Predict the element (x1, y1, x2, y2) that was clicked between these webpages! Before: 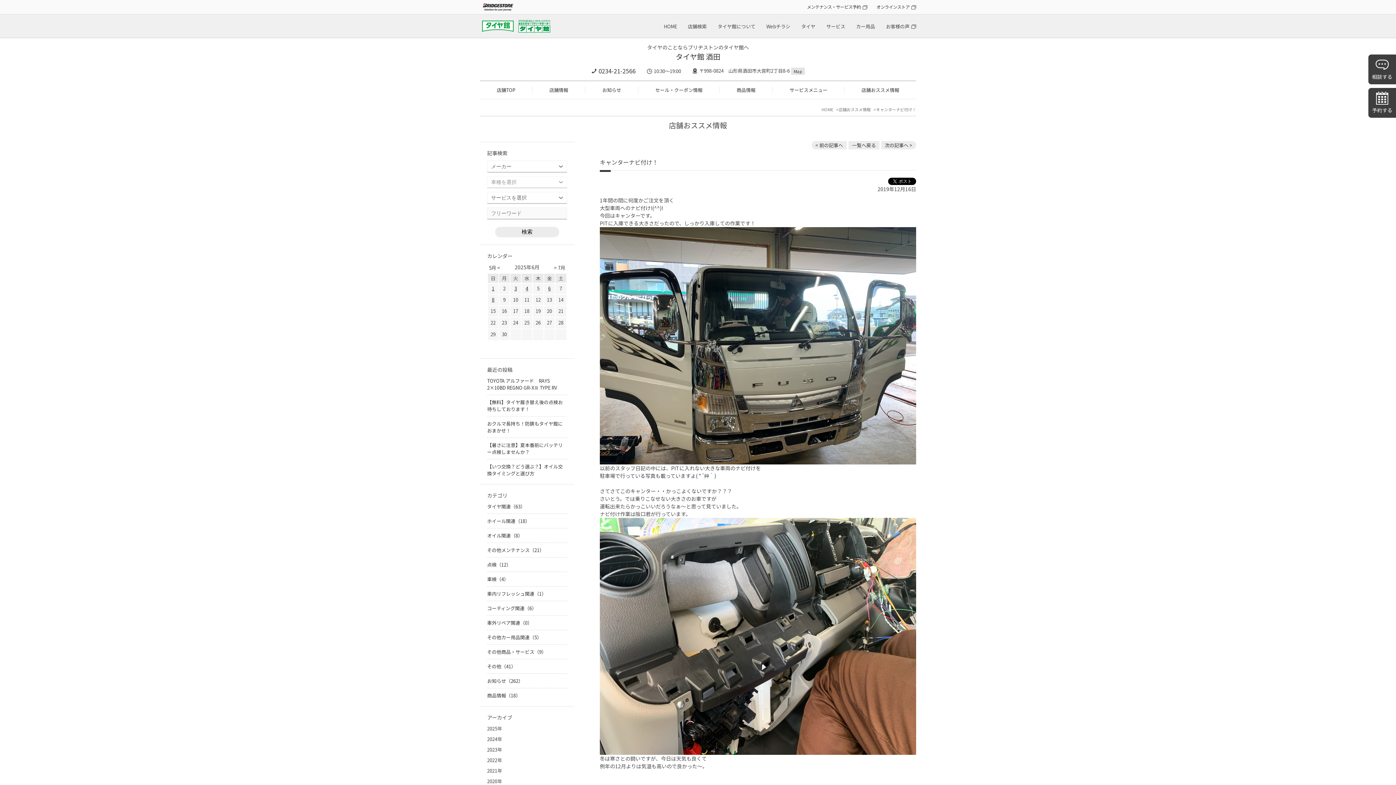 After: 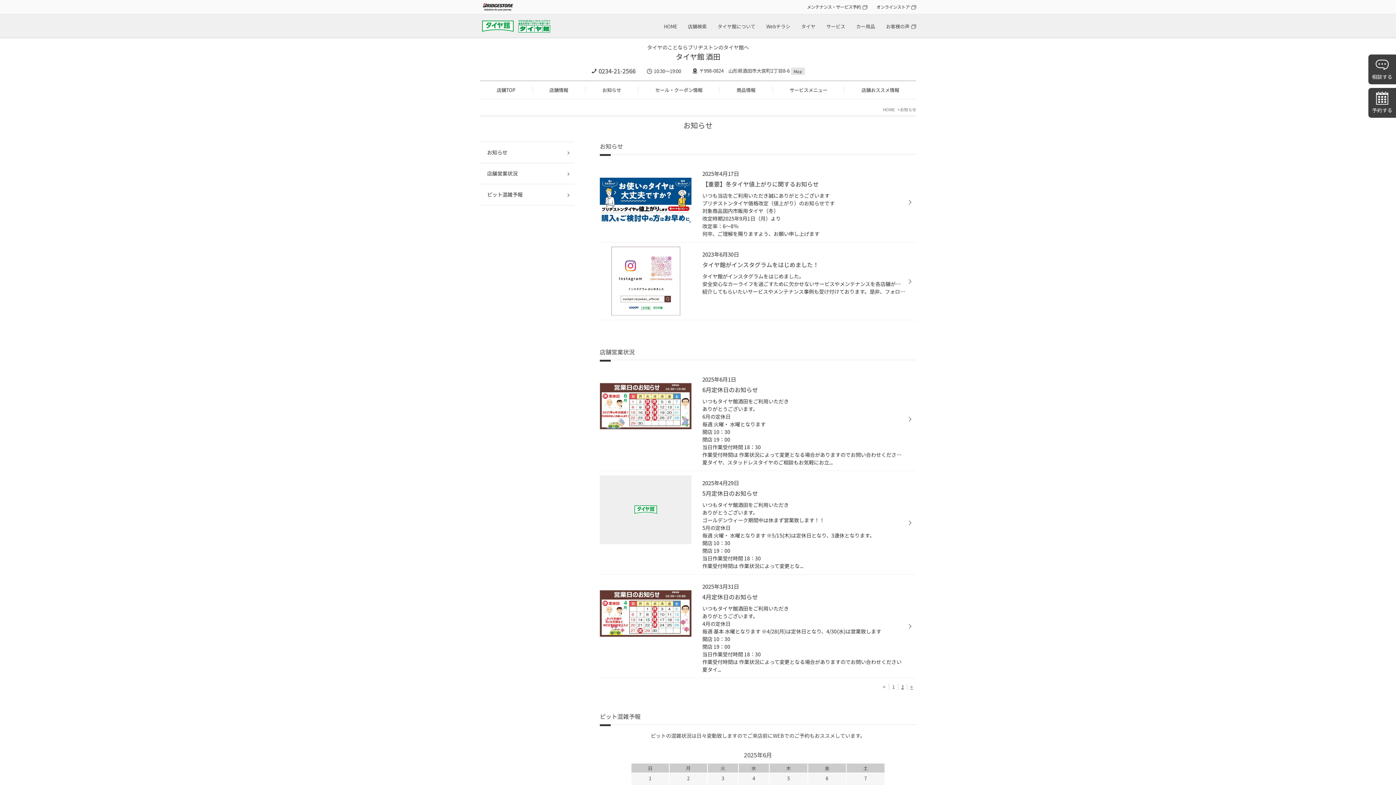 Action: label: お知らせ bbox: (602, 86, 621, 93)